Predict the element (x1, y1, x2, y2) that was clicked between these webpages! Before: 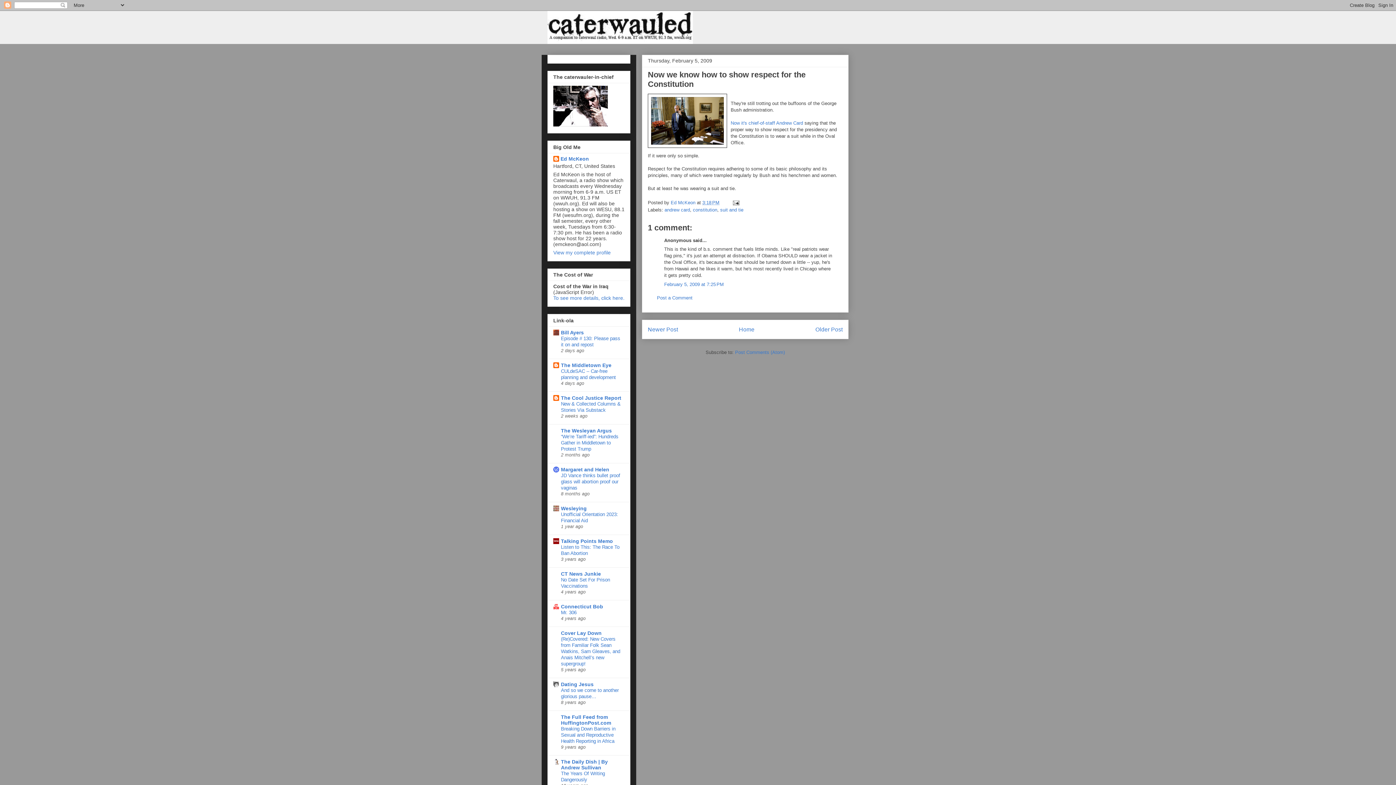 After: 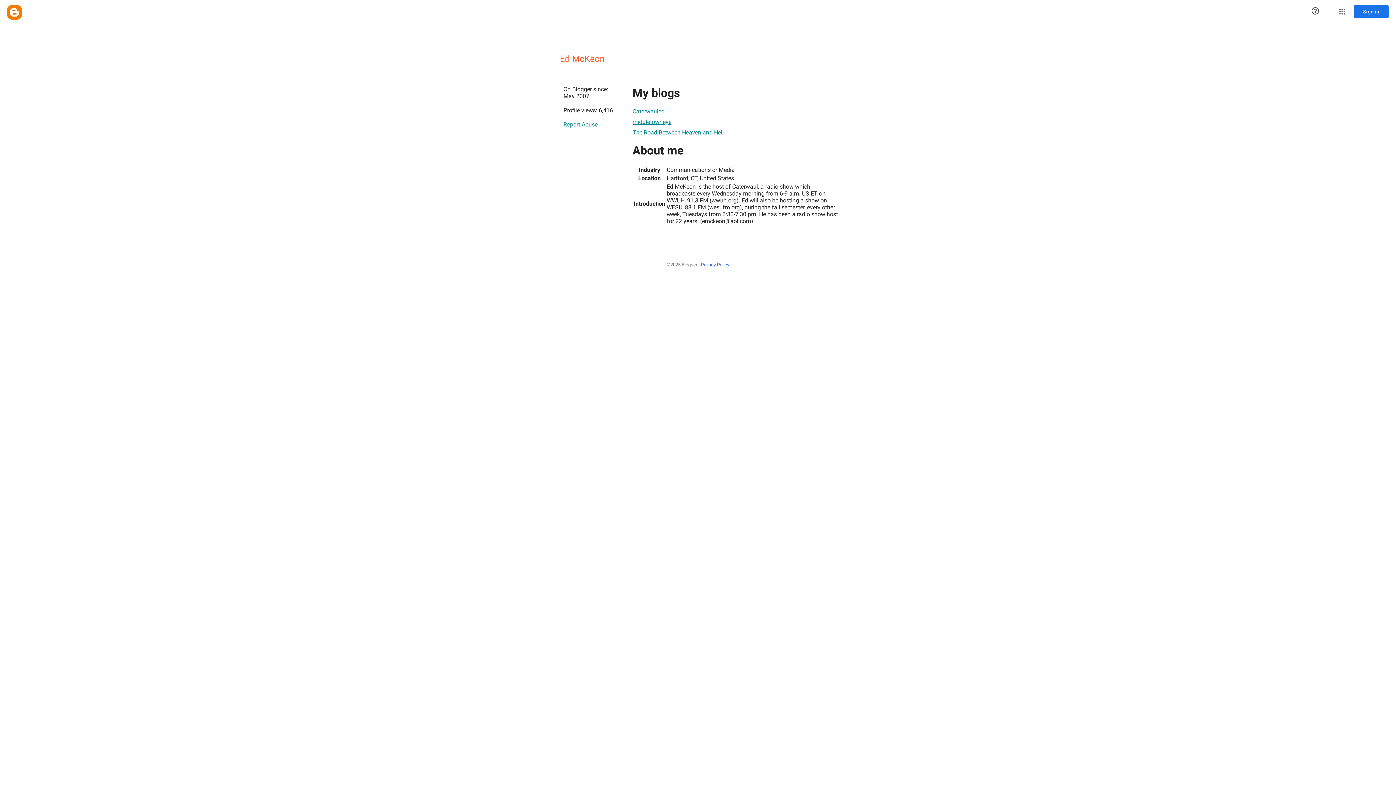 Action: bbox: (553, 249, 610, 255) label: View my complete profile